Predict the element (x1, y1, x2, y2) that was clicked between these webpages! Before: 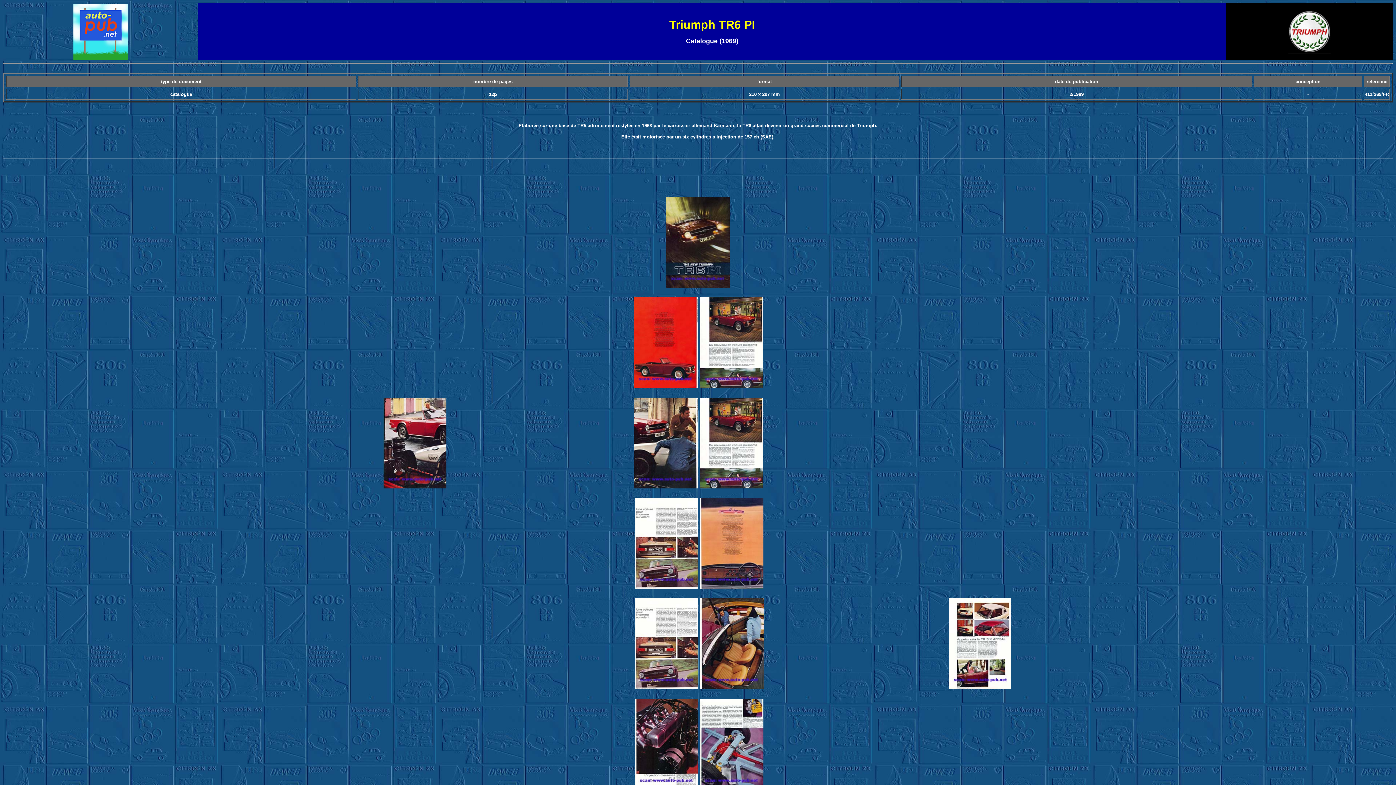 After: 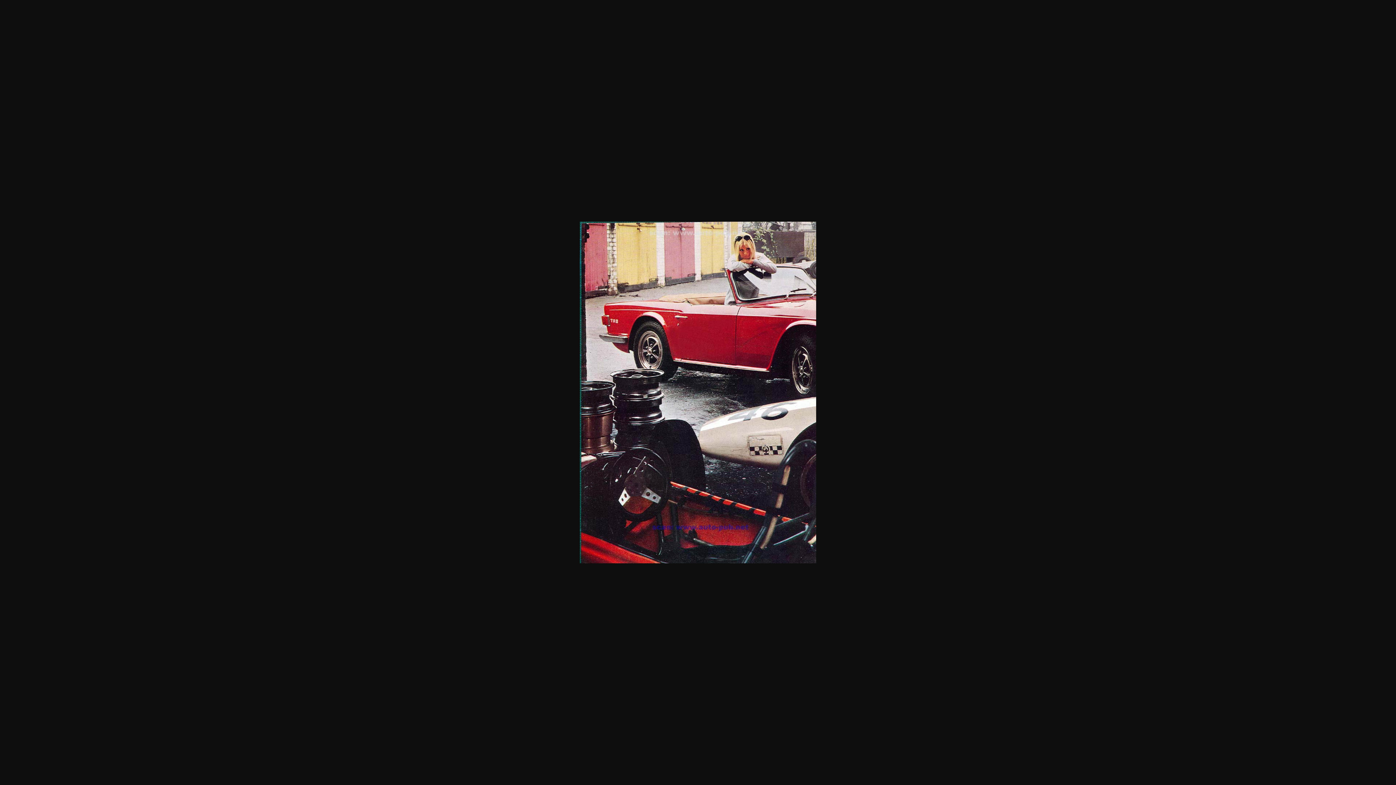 Action: bbox: (383, 483, 446, 489)